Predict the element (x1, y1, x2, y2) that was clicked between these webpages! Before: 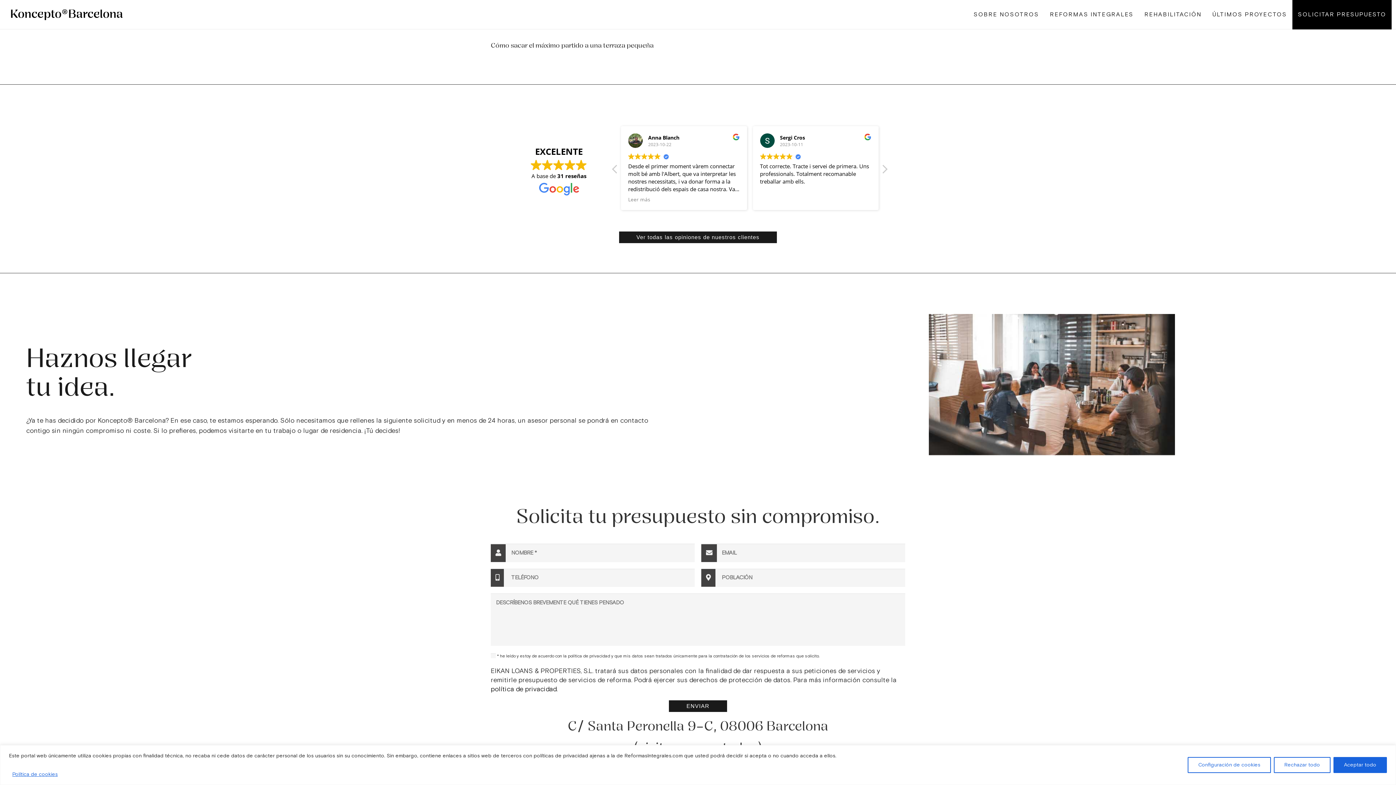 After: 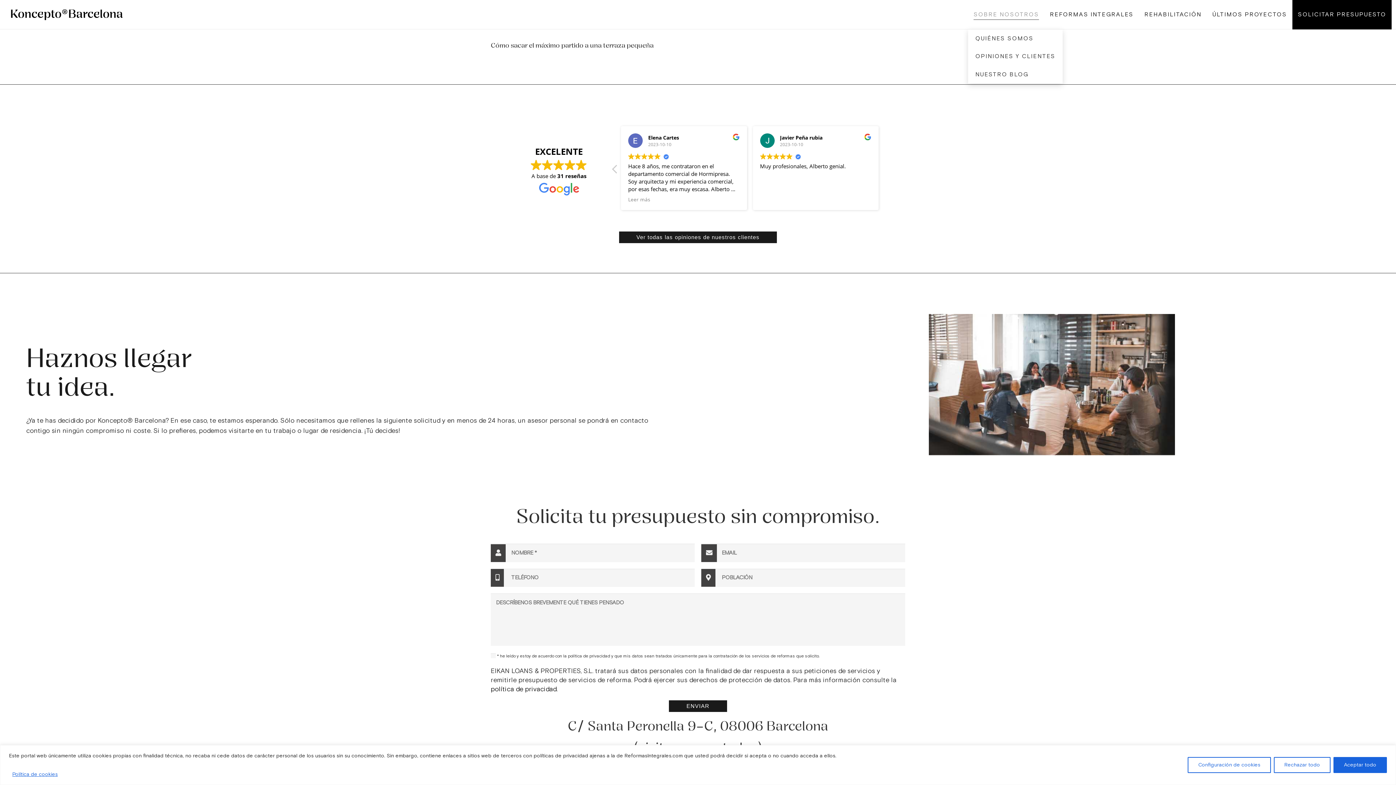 Action: bbox: (968, 0, 1044, 29) label: SOBRE NOSOTROS